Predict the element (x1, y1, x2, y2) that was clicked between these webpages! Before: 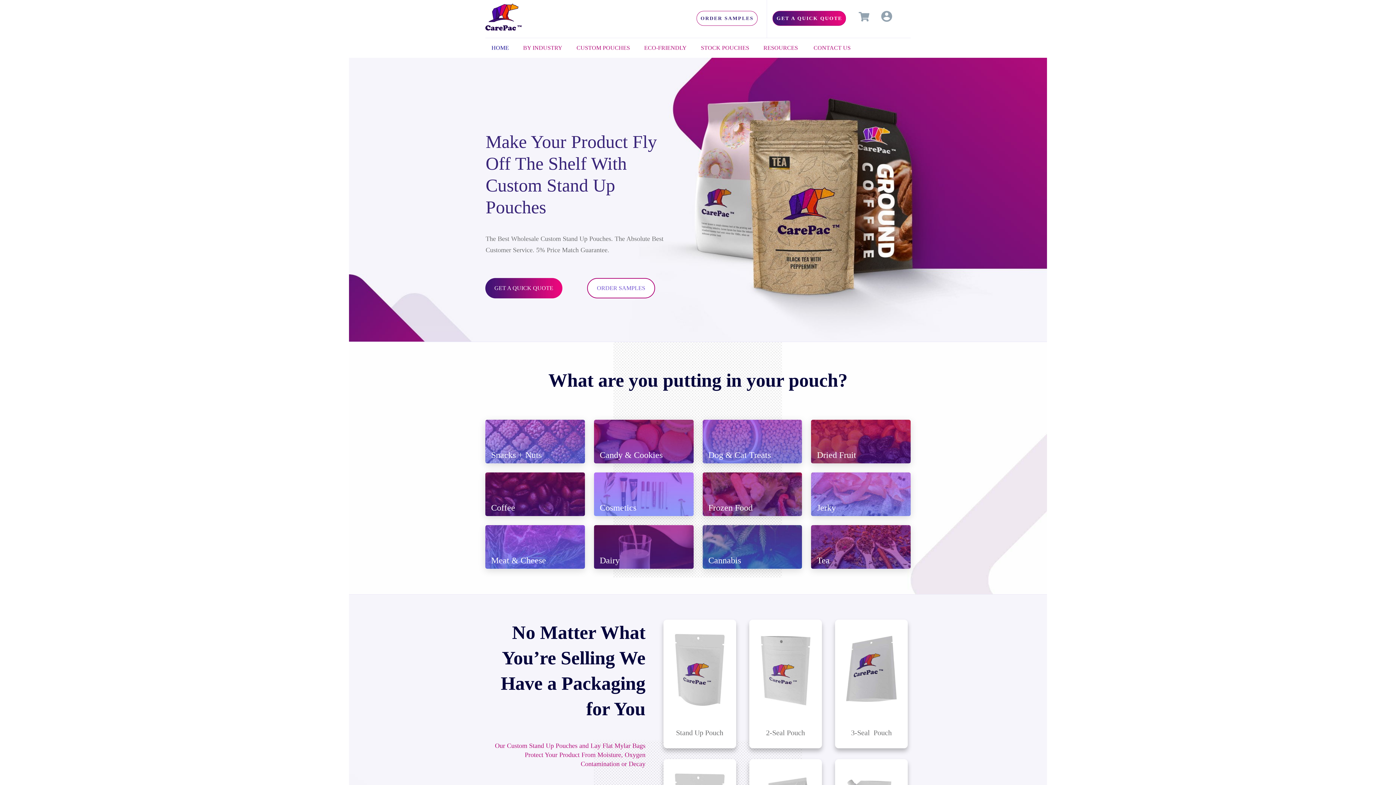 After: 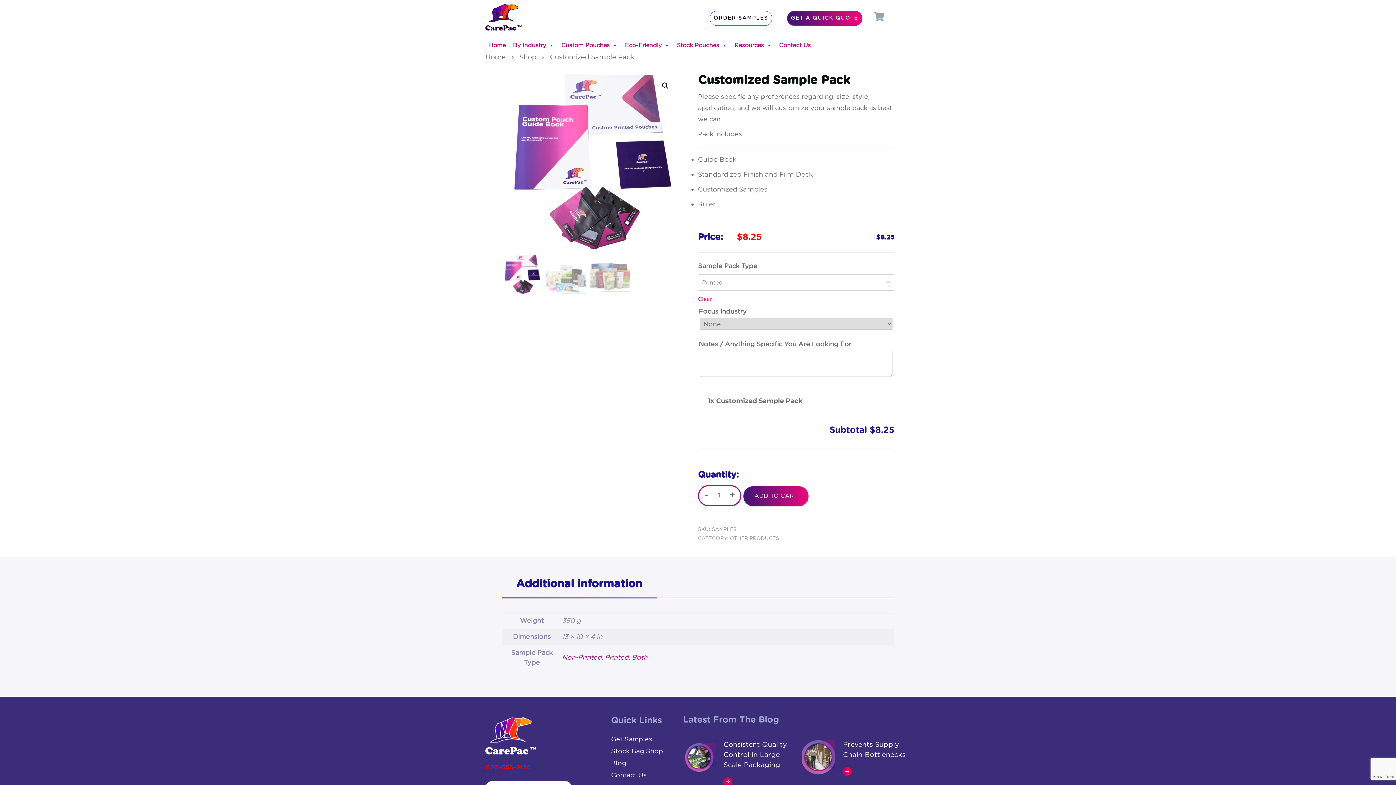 Action: label: ORDER SAMPLES bbox: (696, 10, 757, 25)